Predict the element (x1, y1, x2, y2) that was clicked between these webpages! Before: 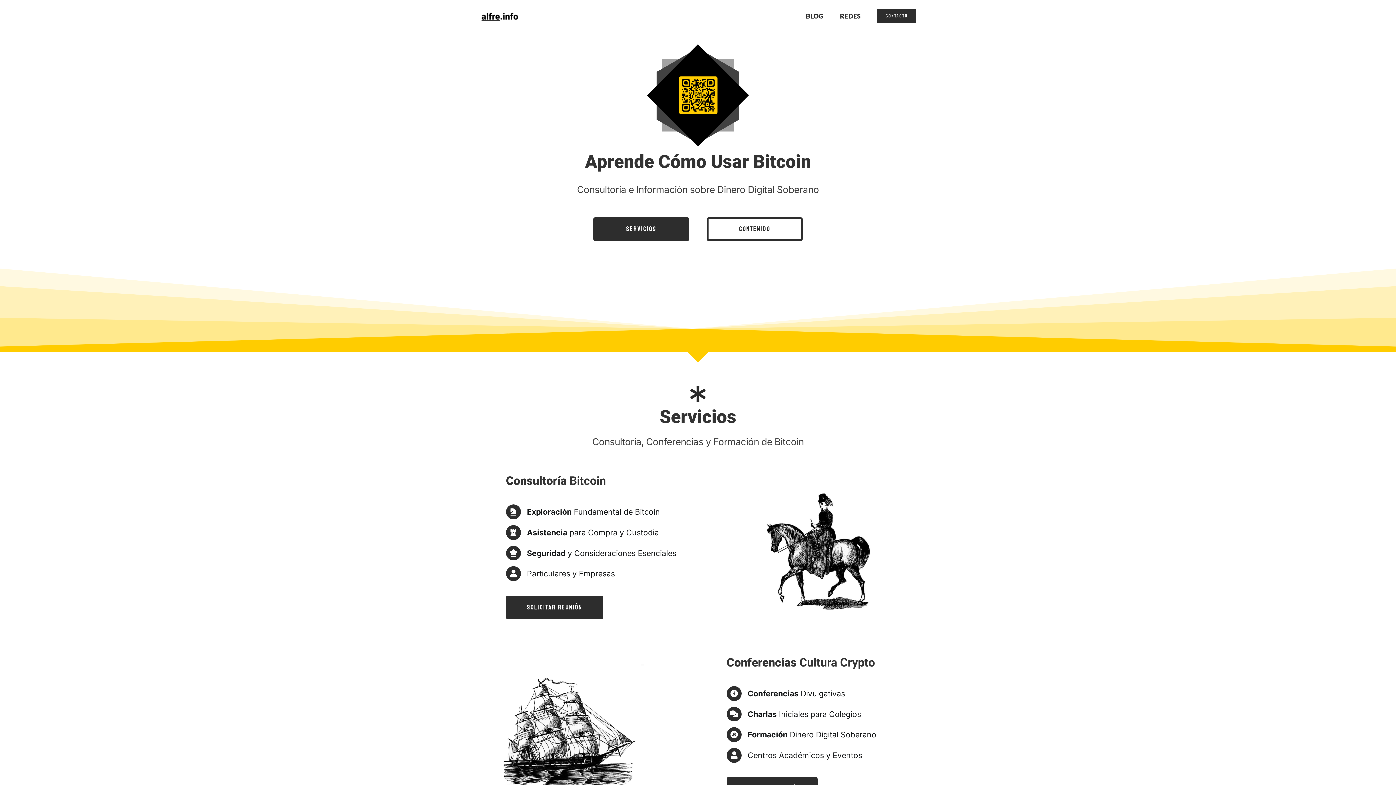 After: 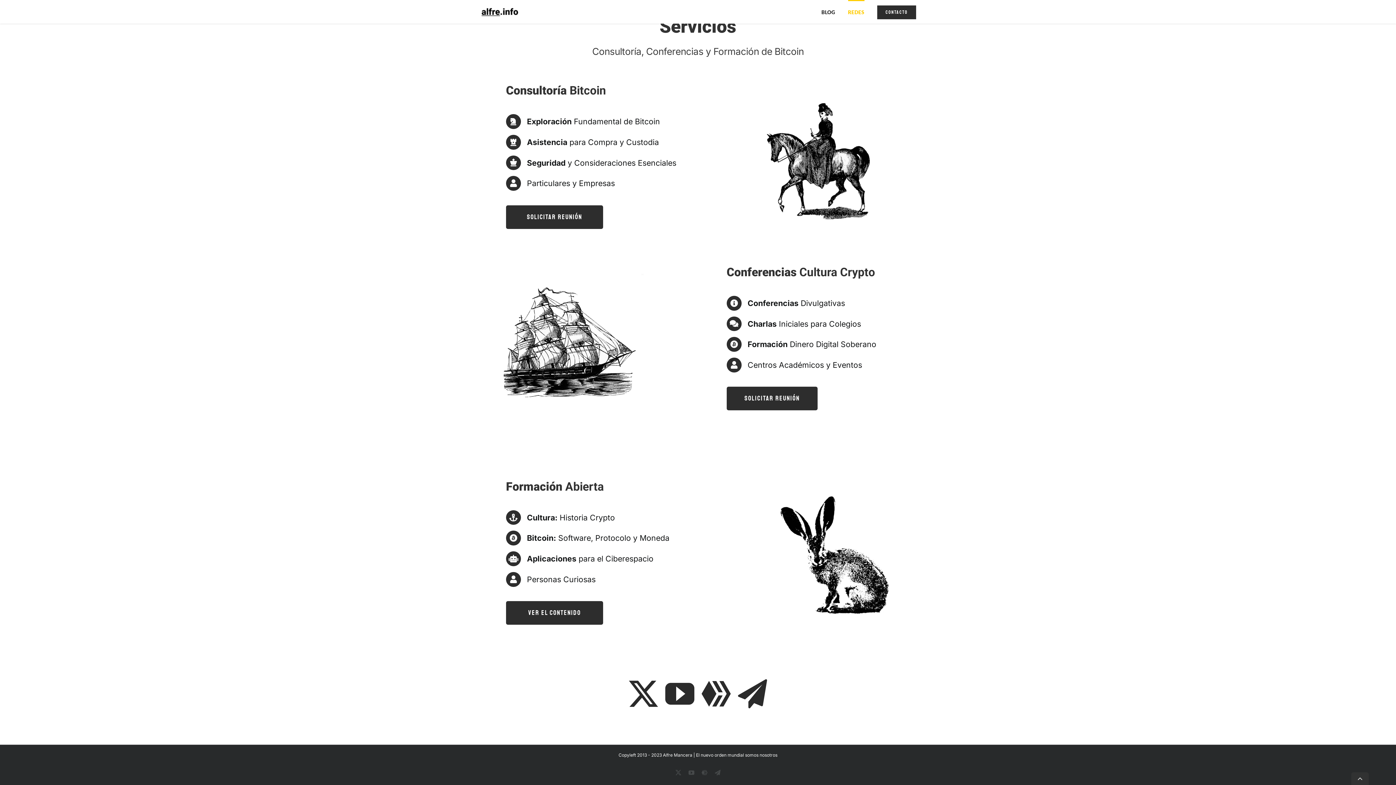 Action: bbox: (840, 0, 861, 30) label: REDES